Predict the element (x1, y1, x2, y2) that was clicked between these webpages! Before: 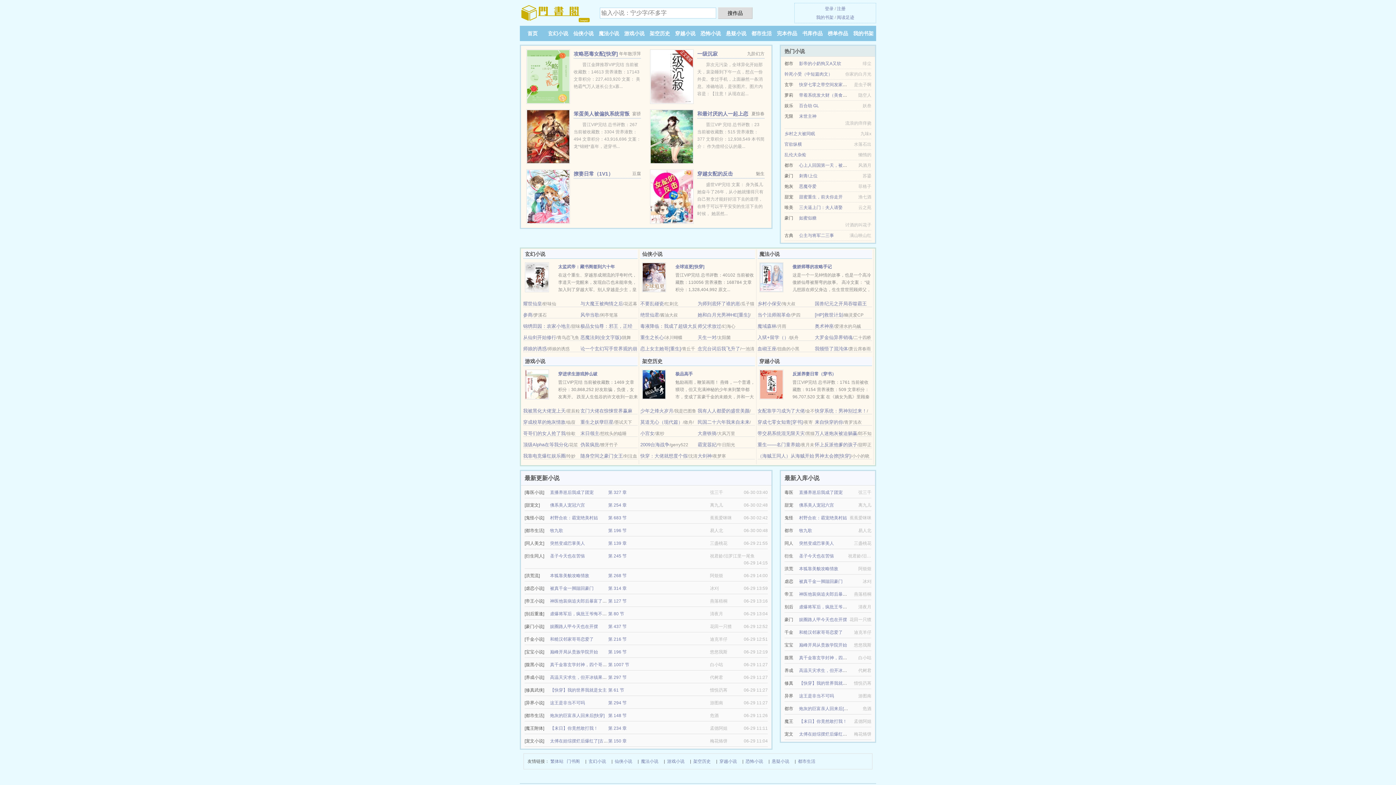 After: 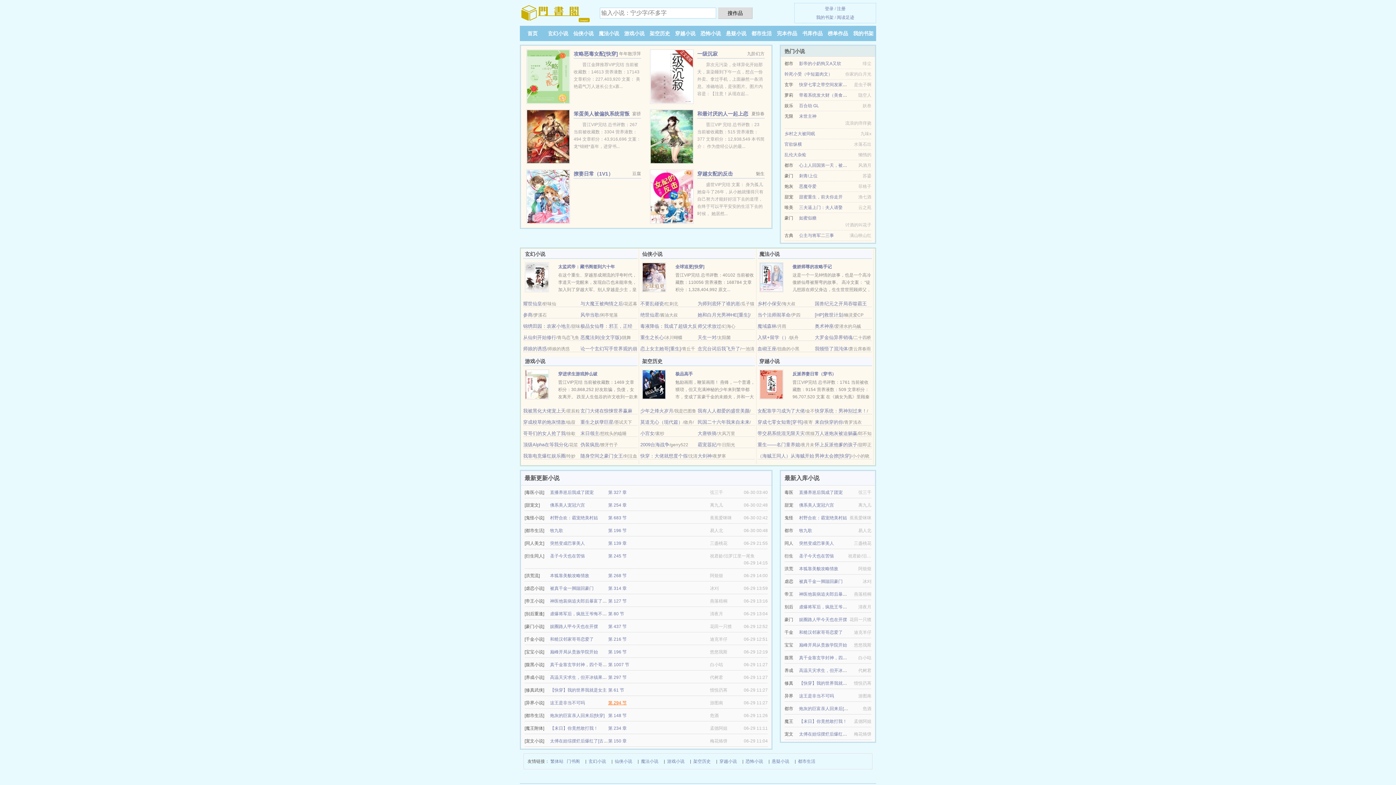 Action: bbox: (608, 700, 626, 705) label: 第 294 节